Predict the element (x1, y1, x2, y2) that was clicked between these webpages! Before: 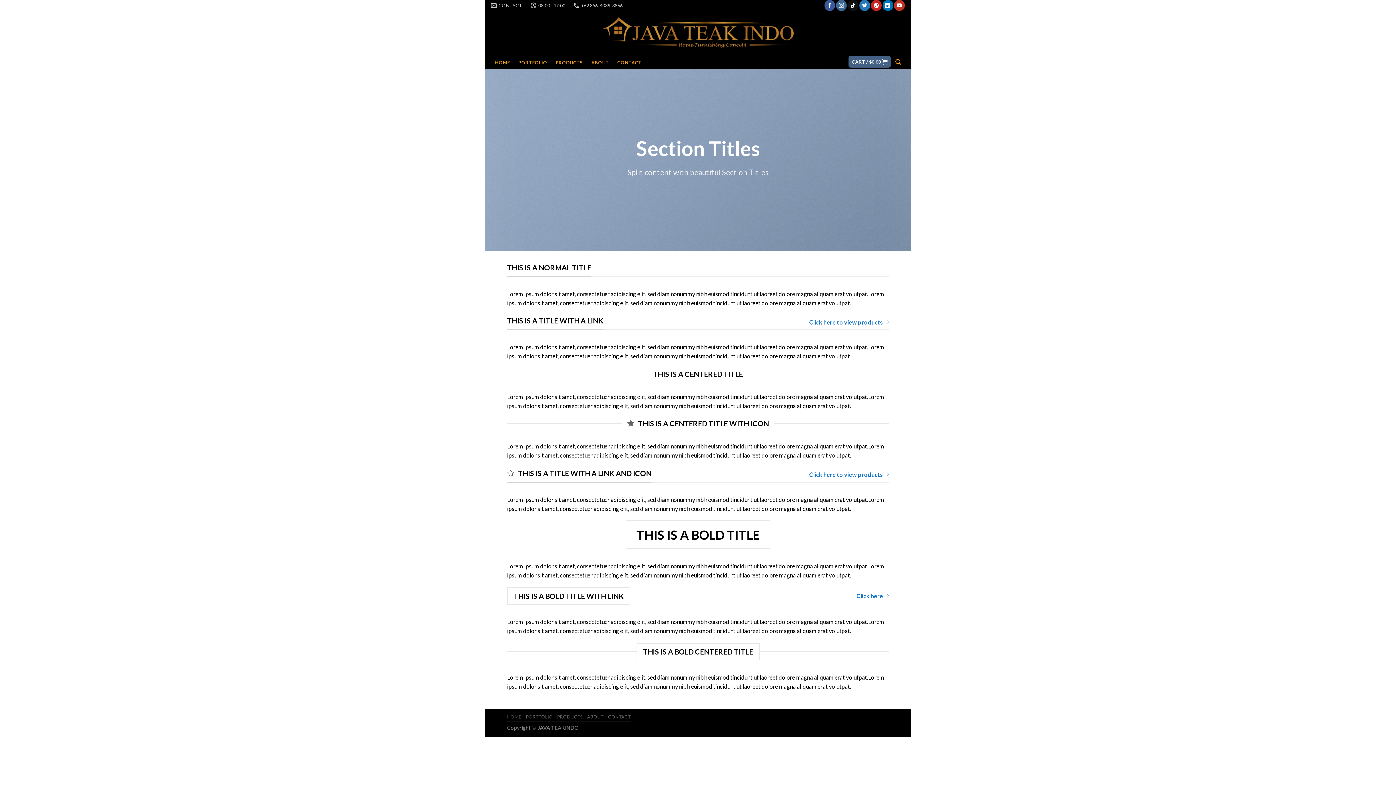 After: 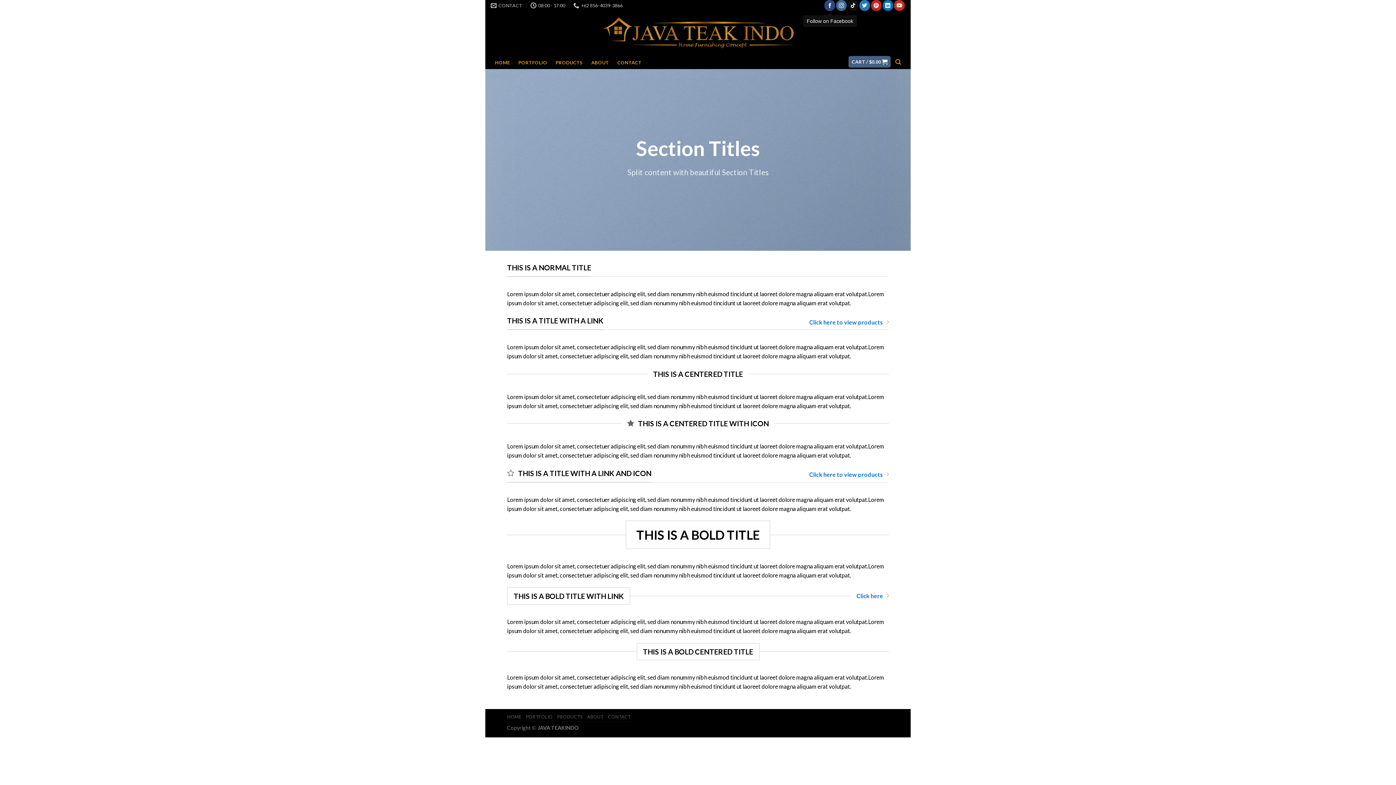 Action: label: Follow on Facebook bbox: (824, 0, 835, 10)